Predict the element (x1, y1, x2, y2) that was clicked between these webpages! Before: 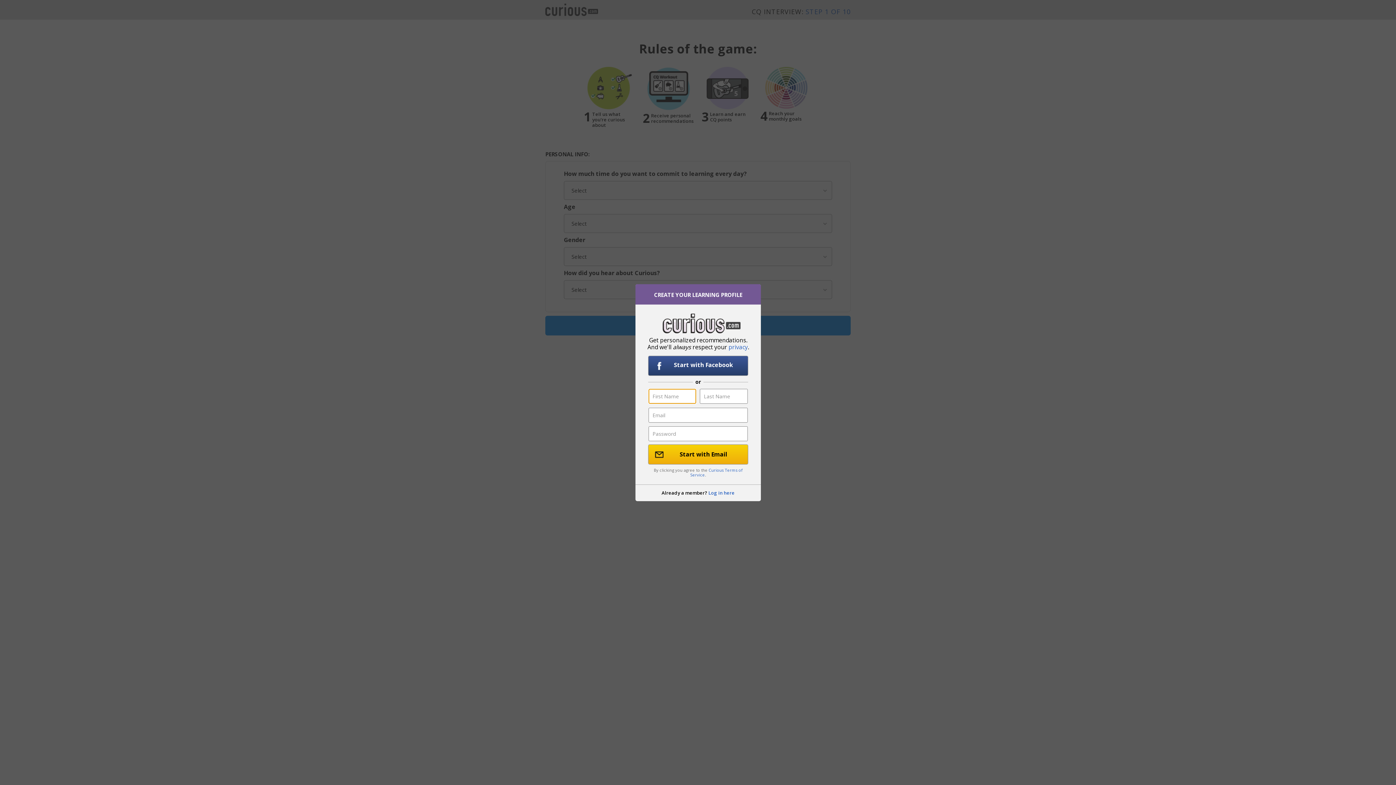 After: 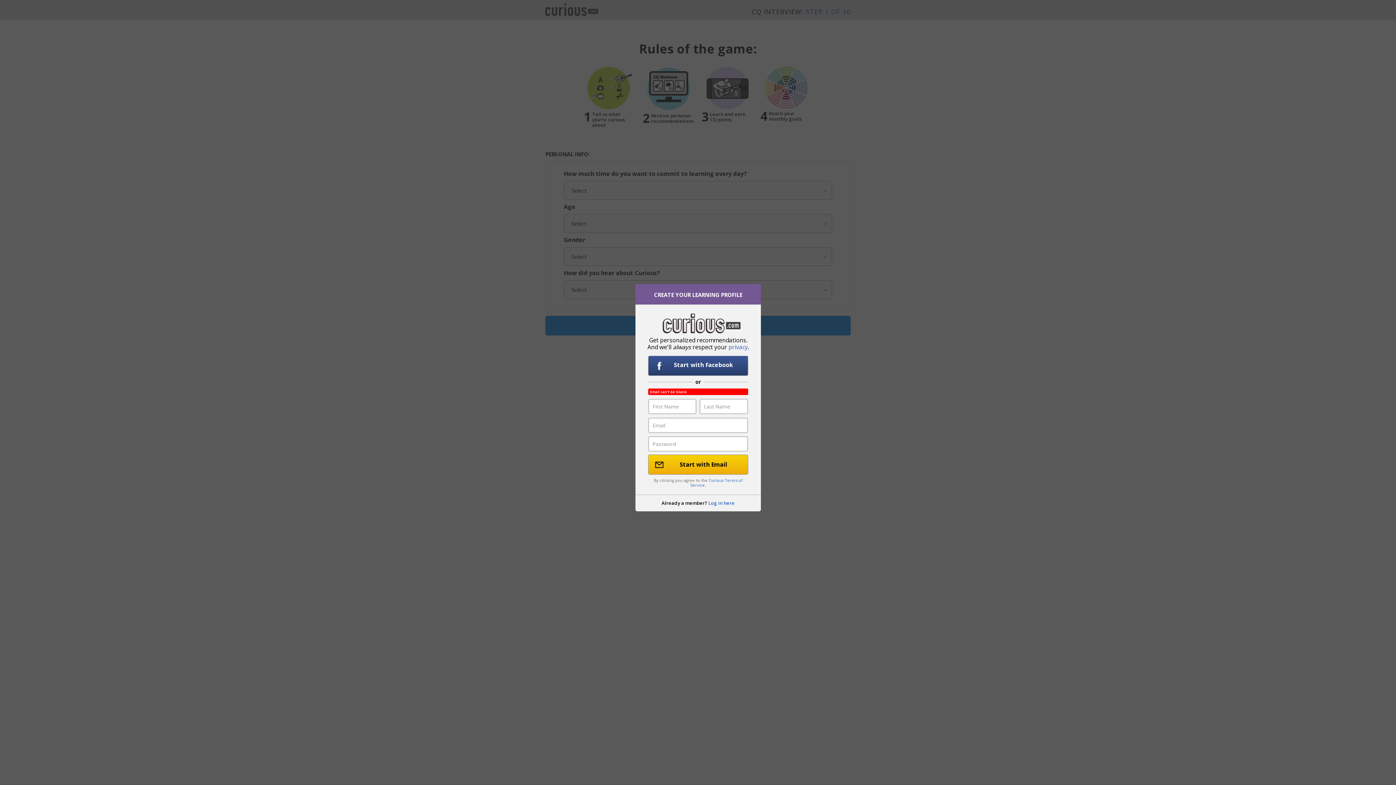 Action: label: Start with Email bbox: (648, 445, 748, 464)